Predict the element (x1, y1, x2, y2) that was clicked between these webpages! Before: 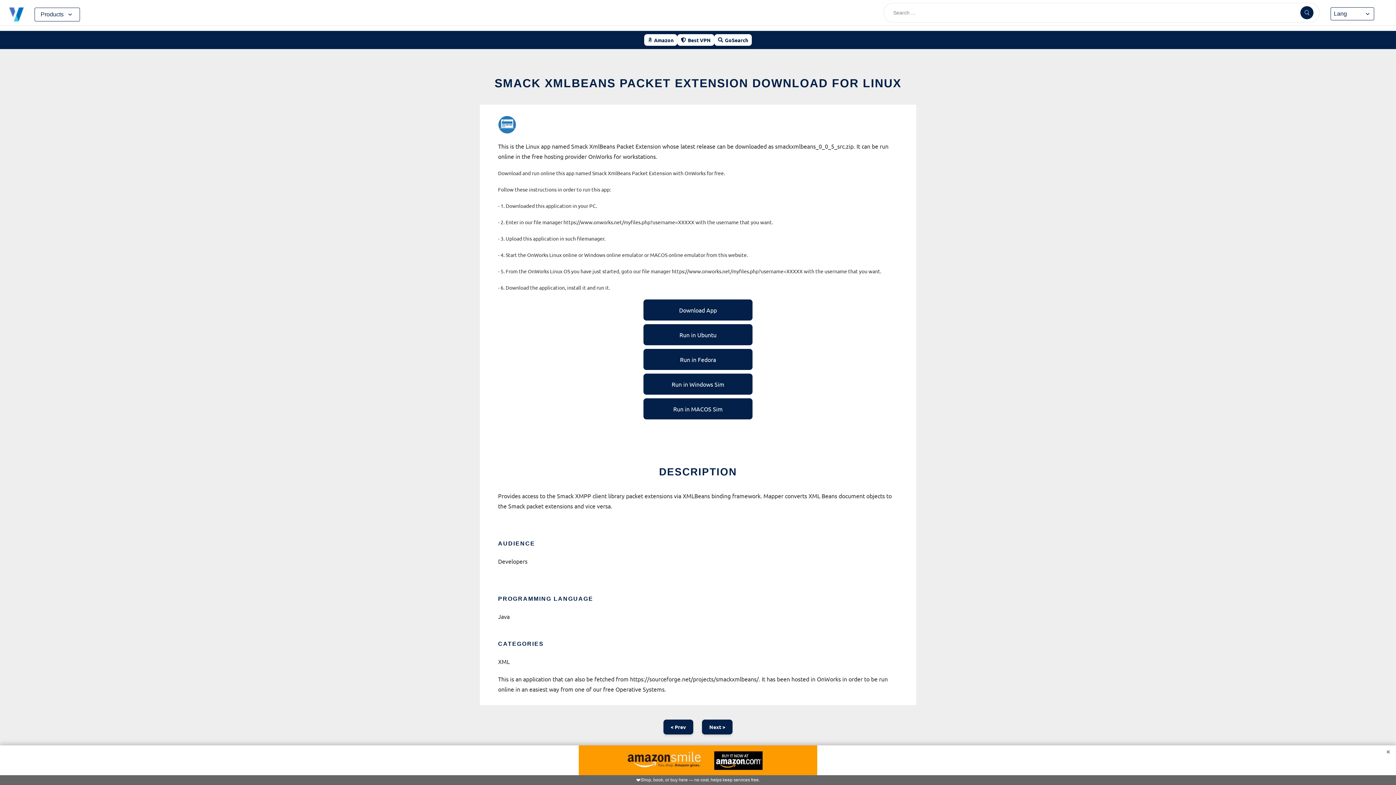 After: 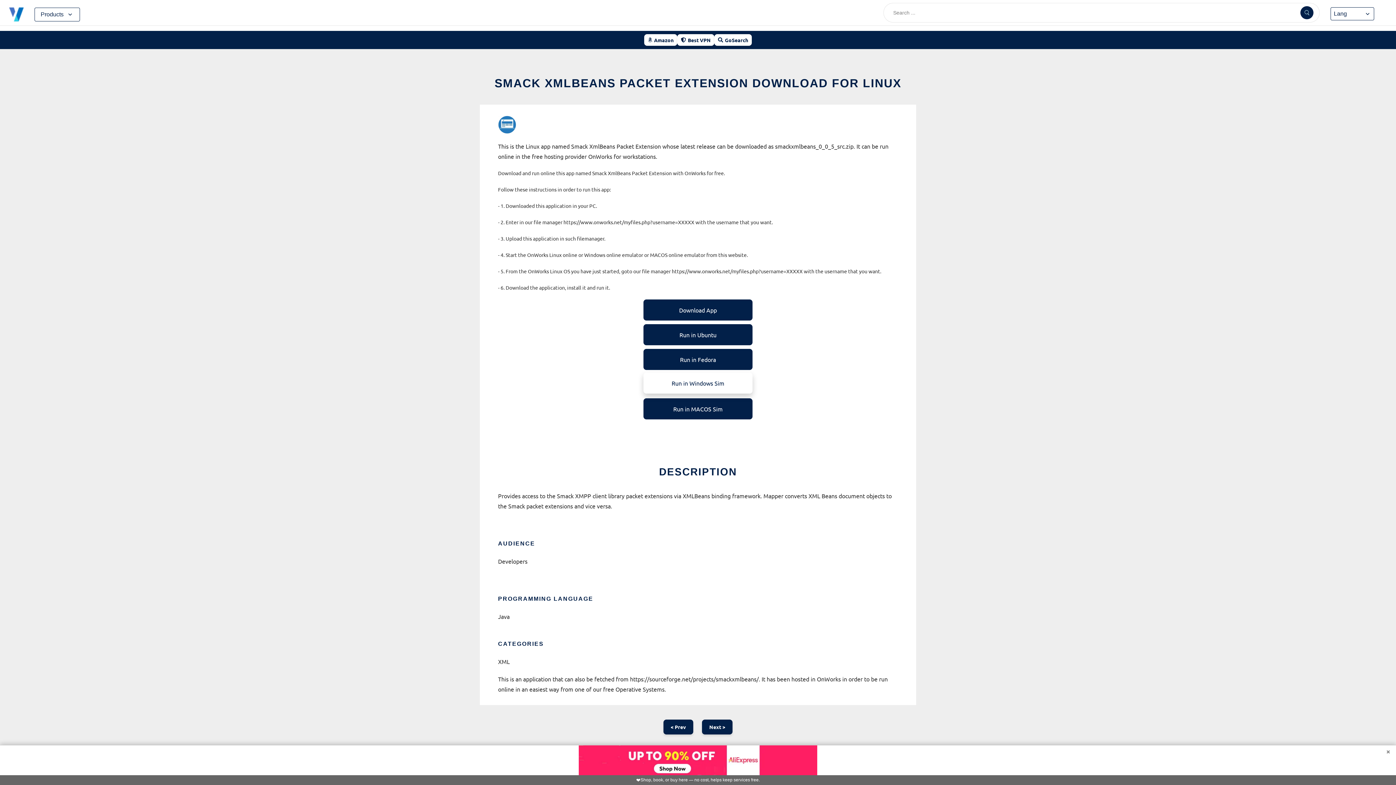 Action: bbox: (643, 373, 752, 394) label: Run in Windows Sim